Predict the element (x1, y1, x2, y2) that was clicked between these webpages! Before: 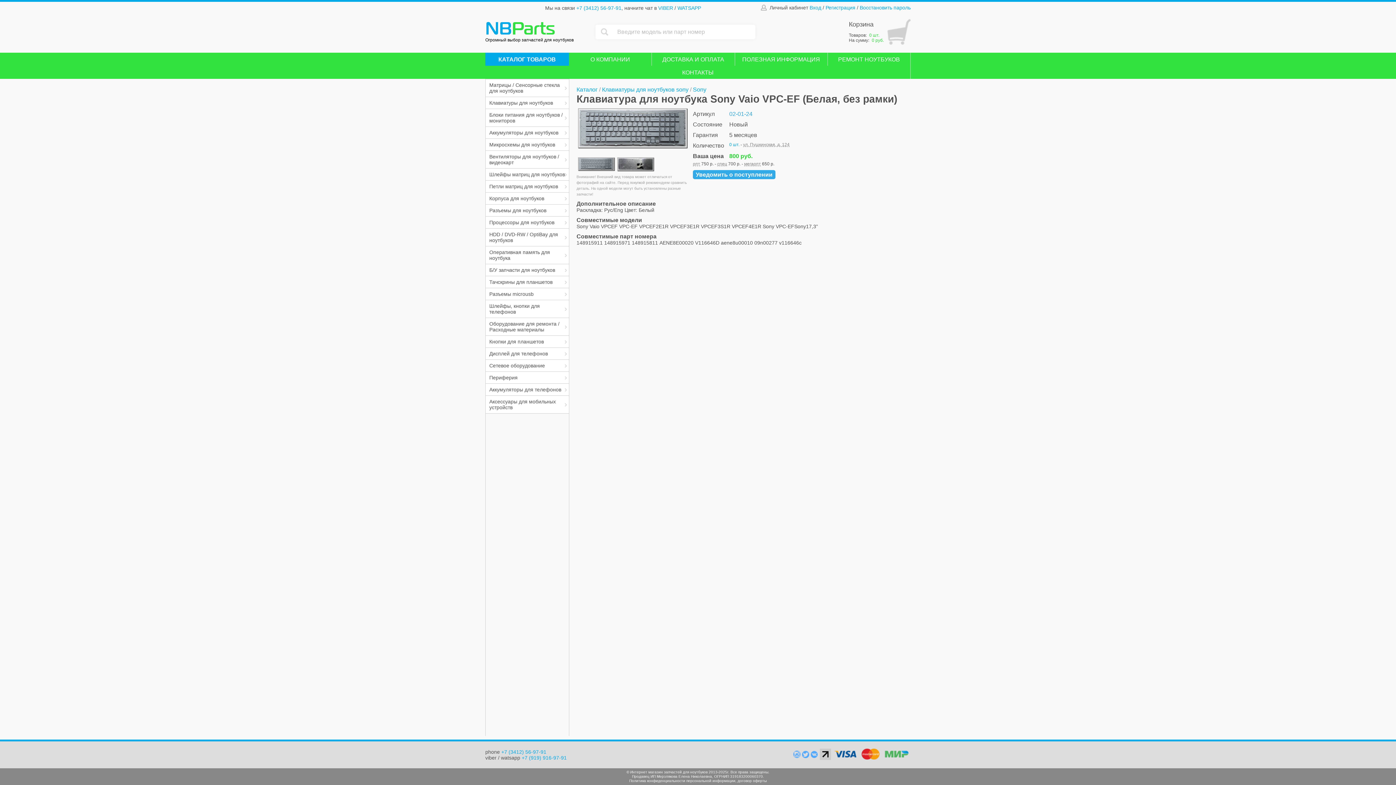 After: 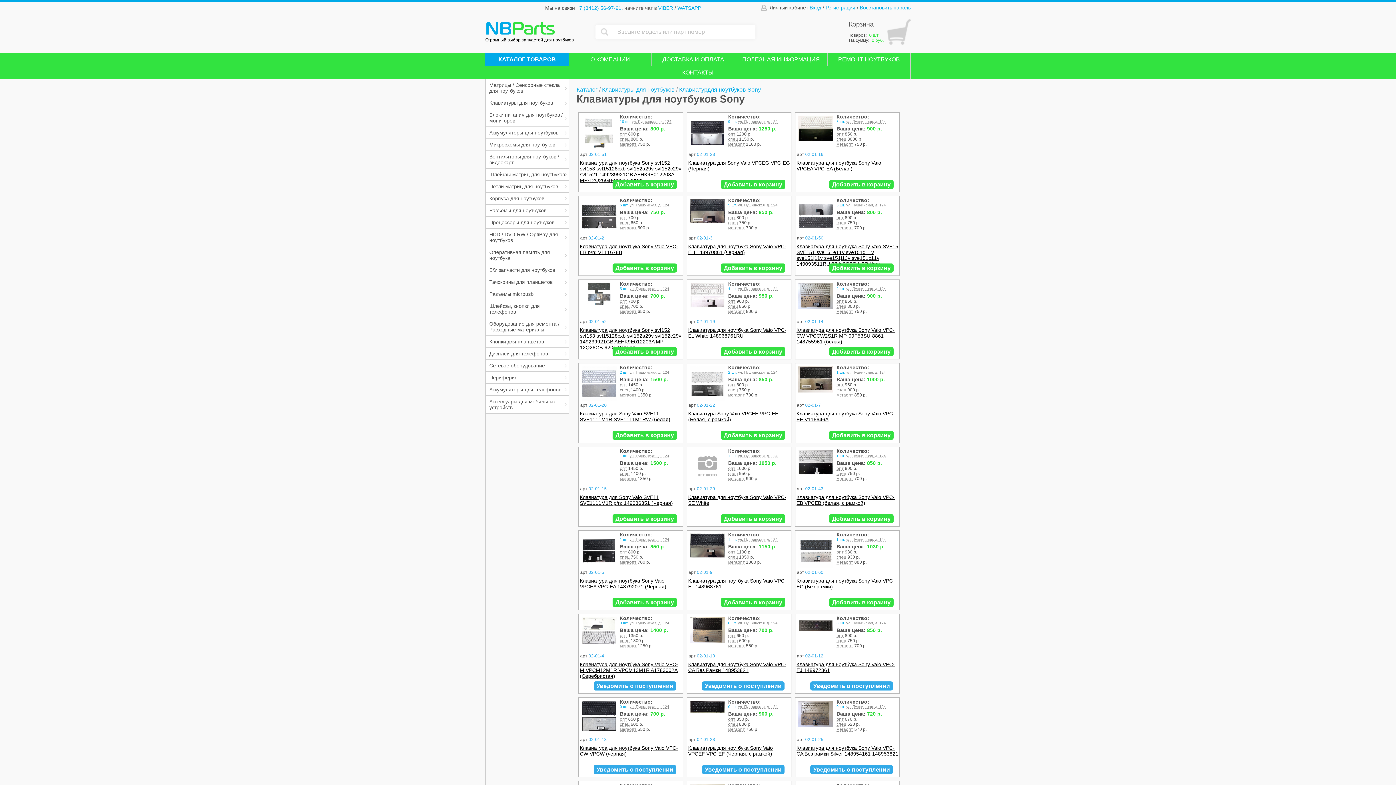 Action: label: Sony bbox: (693, 86, 706, 92)